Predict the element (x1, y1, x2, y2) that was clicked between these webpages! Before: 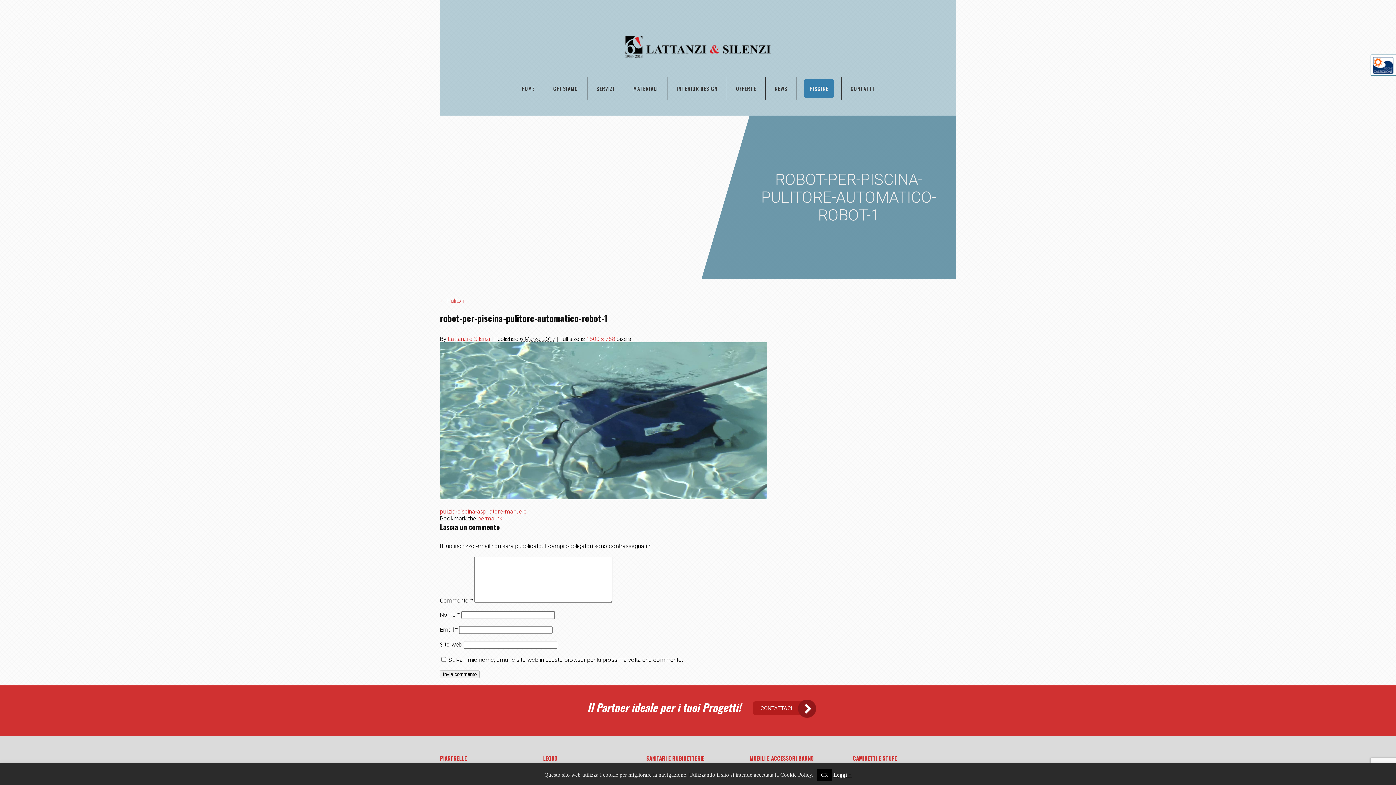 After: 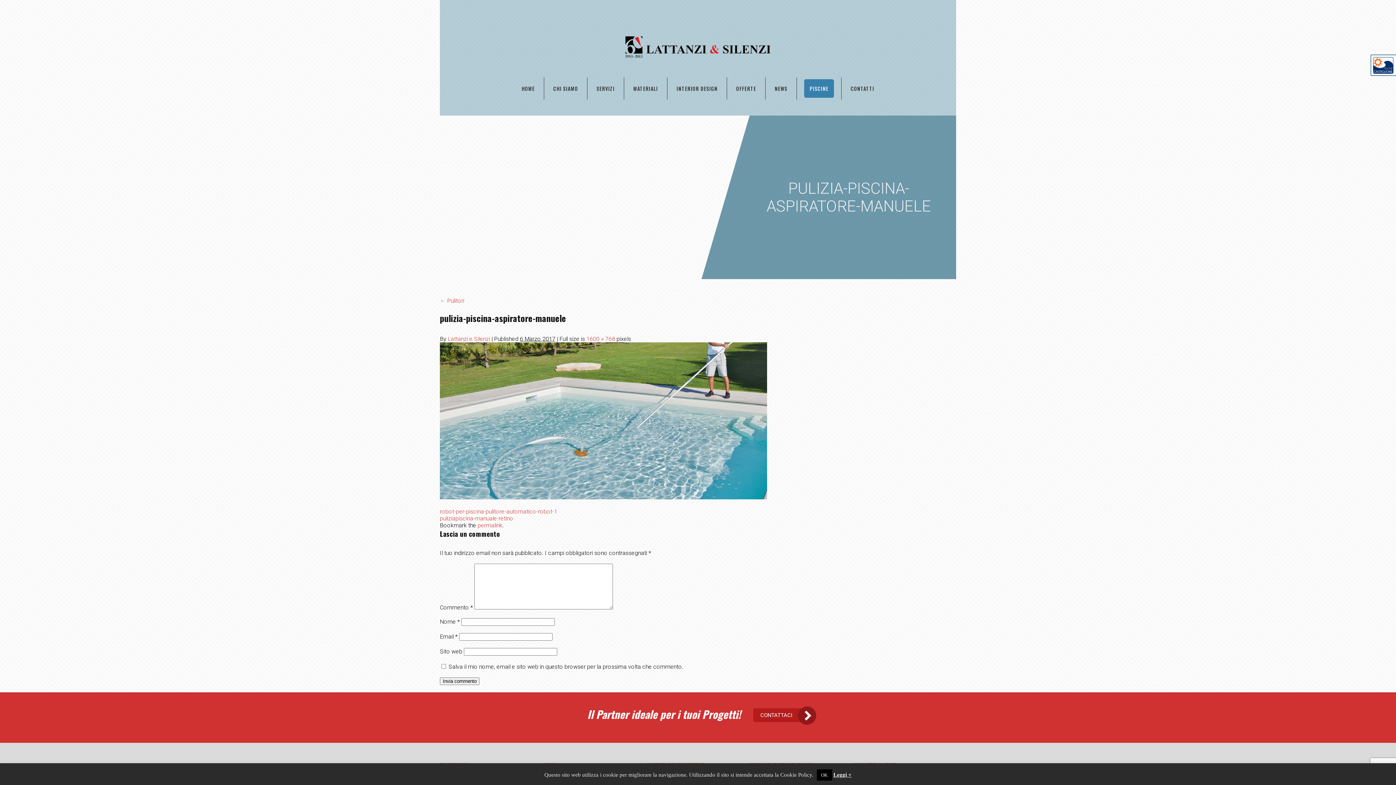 Action: label: pulizia-piscina-aspiratore-manuele bbox: (440, 508, 526, 515)